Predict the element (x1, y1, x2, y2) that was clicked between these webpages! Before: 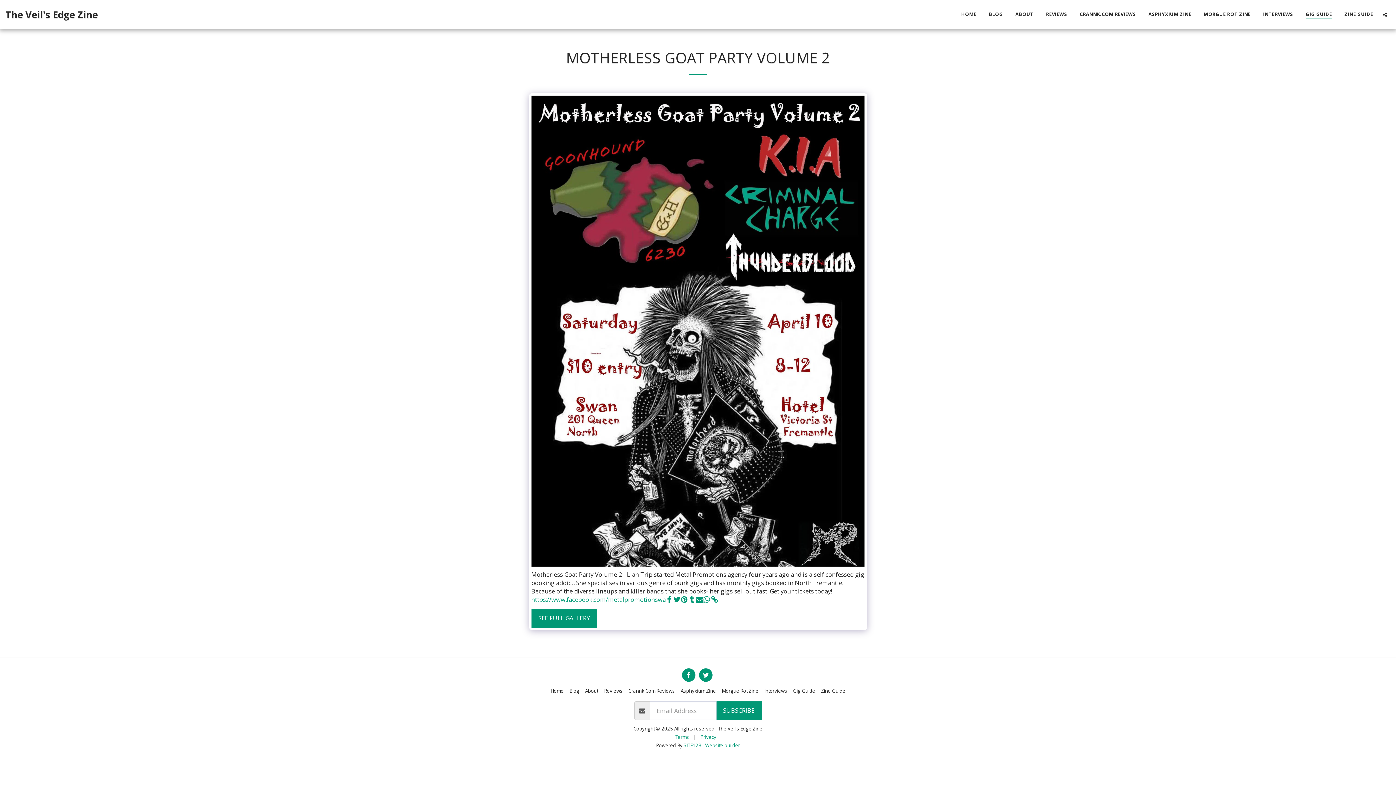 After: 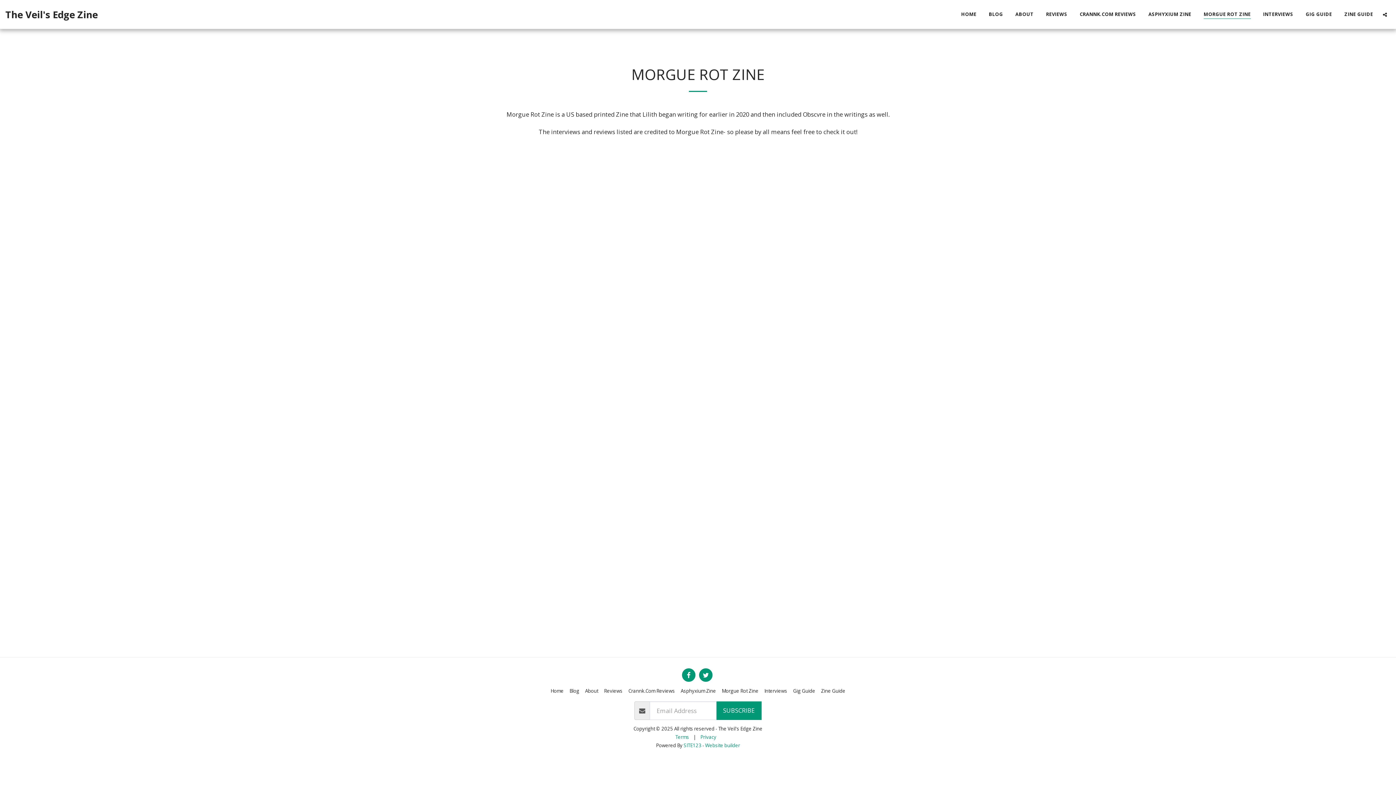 Action: label: Morgue Rot Zine bbox: (722, 687, 758, 694)